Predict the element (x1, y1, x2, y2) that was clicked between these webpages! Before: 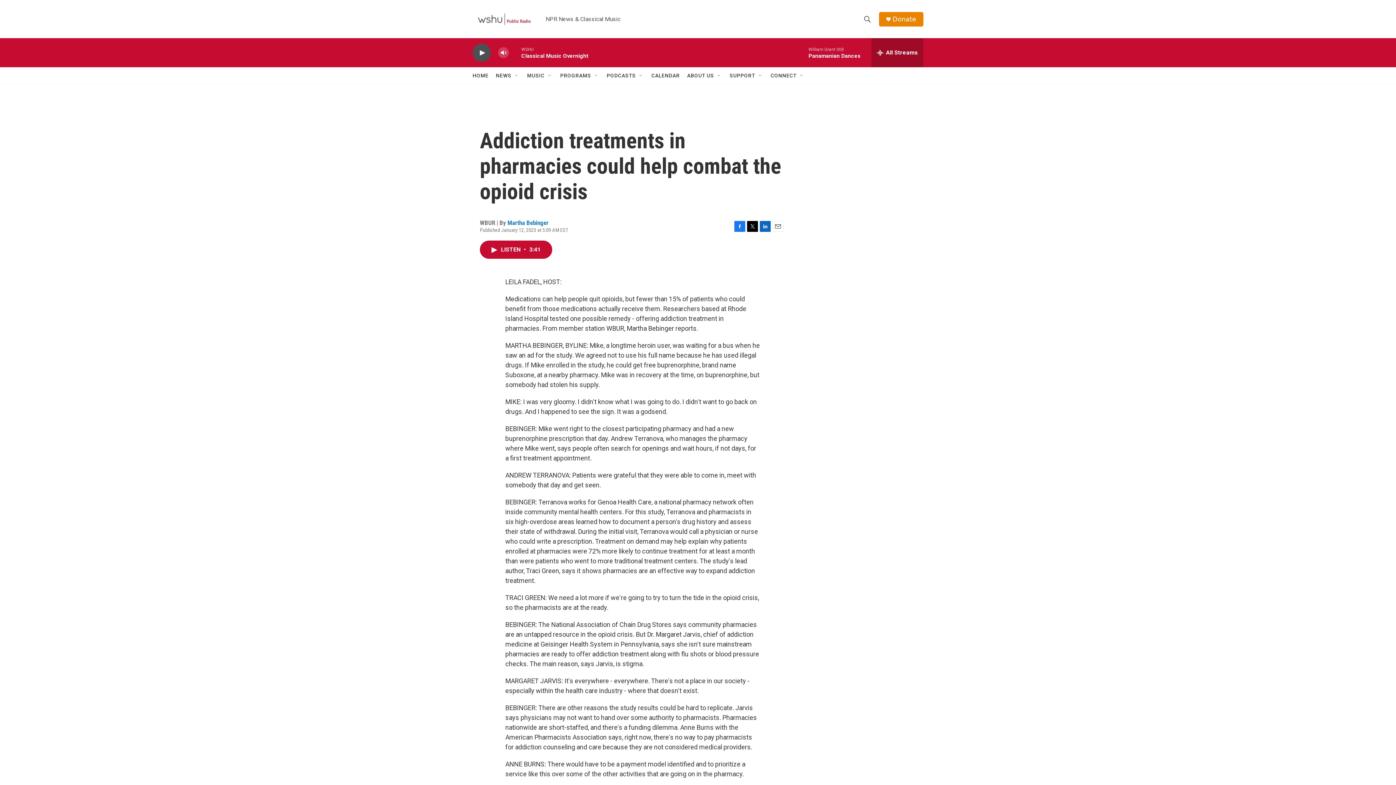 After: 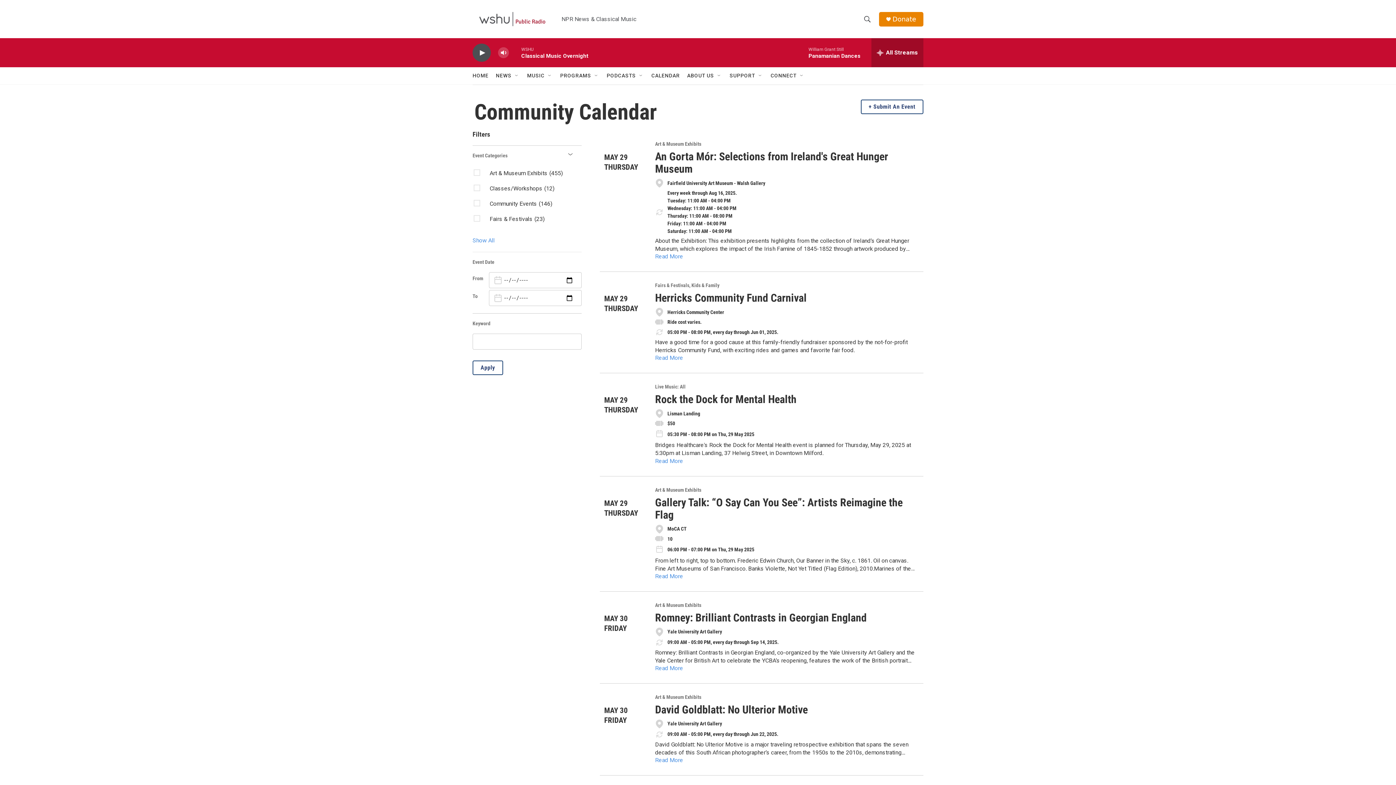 Action: bbox: (651, 67, 680, 84) label: CALENDAR